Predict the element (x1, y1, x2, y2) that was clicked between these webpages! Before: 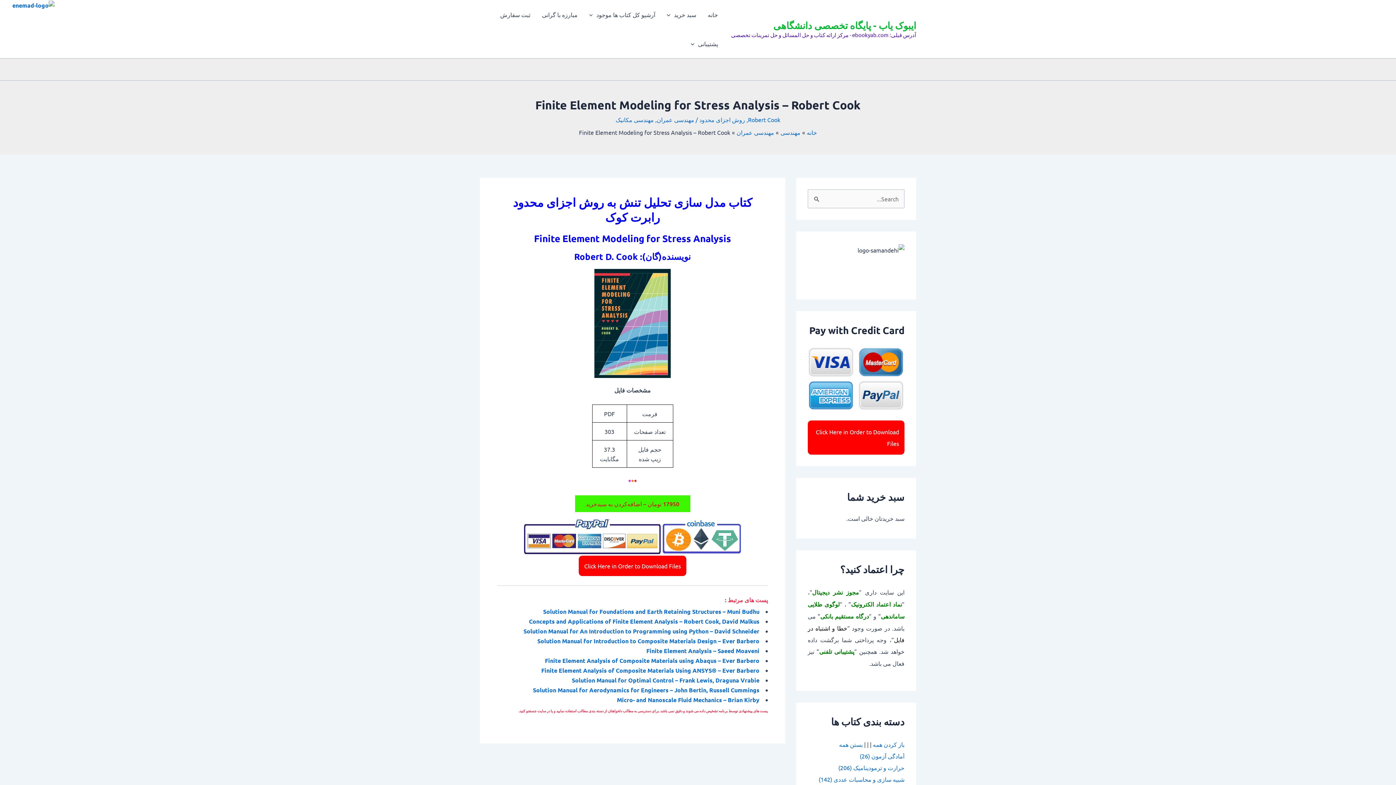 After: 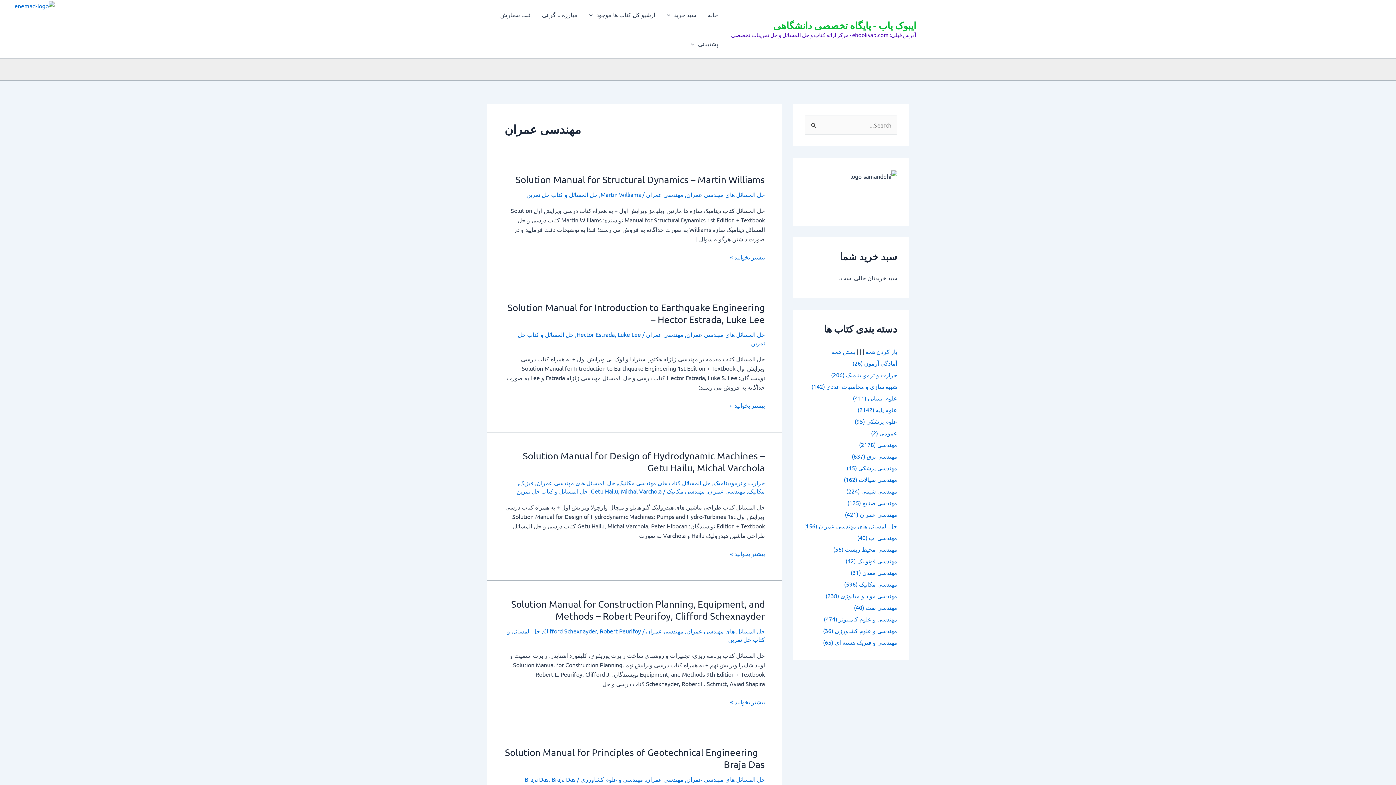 Action: bbox: (656, 116, 694, 123) label: مهندسی عمران